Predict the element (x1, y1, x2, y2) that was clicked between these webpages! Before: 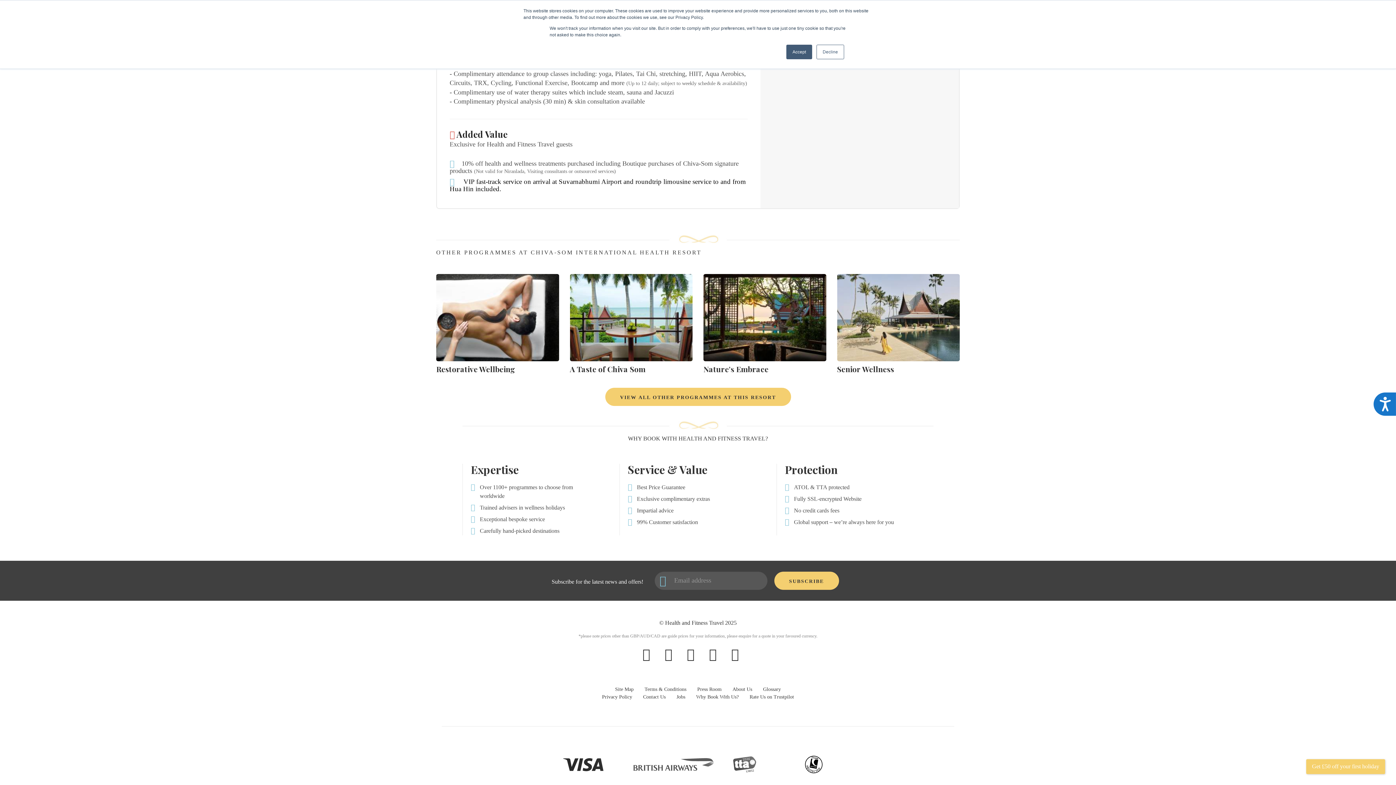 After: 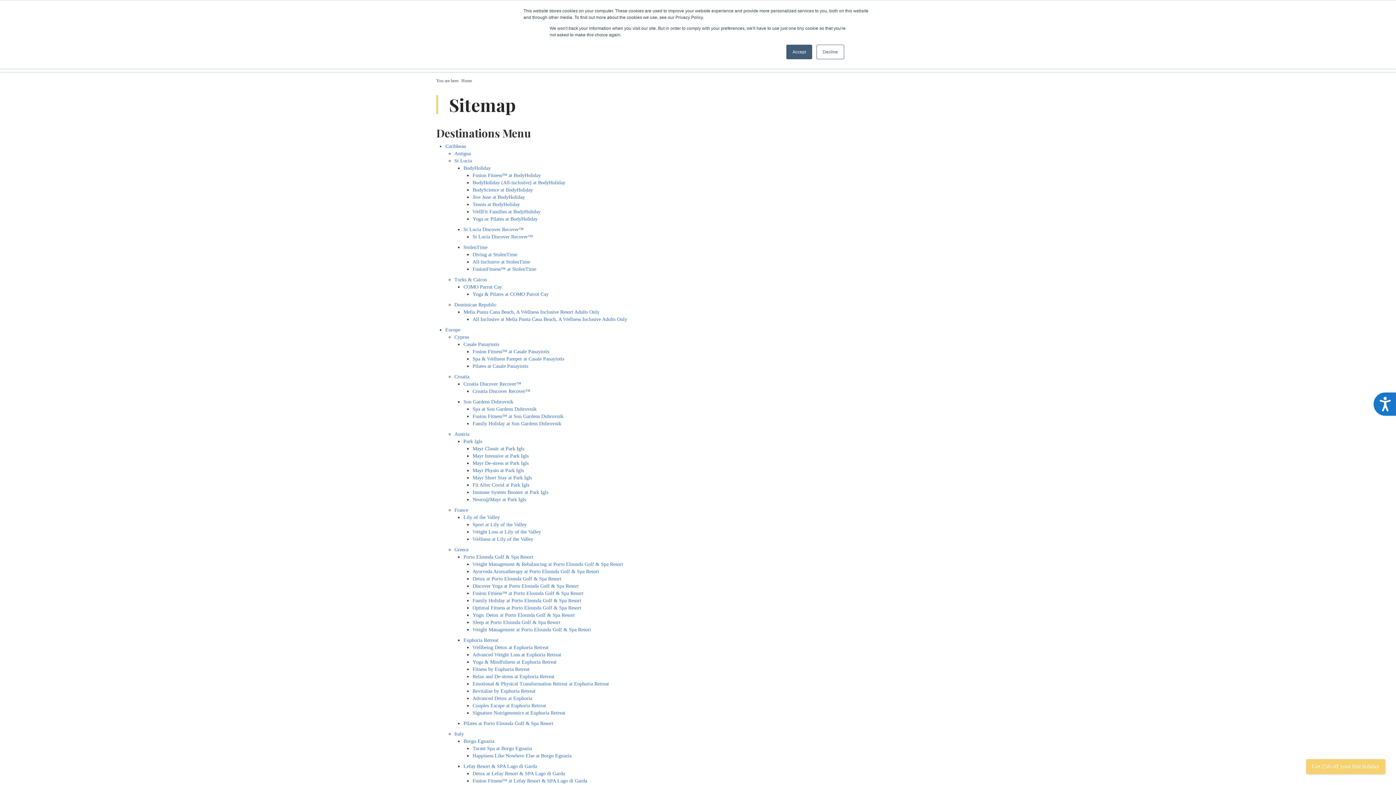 Action: bbox: (615, 685, 633, 693) label: Site Map